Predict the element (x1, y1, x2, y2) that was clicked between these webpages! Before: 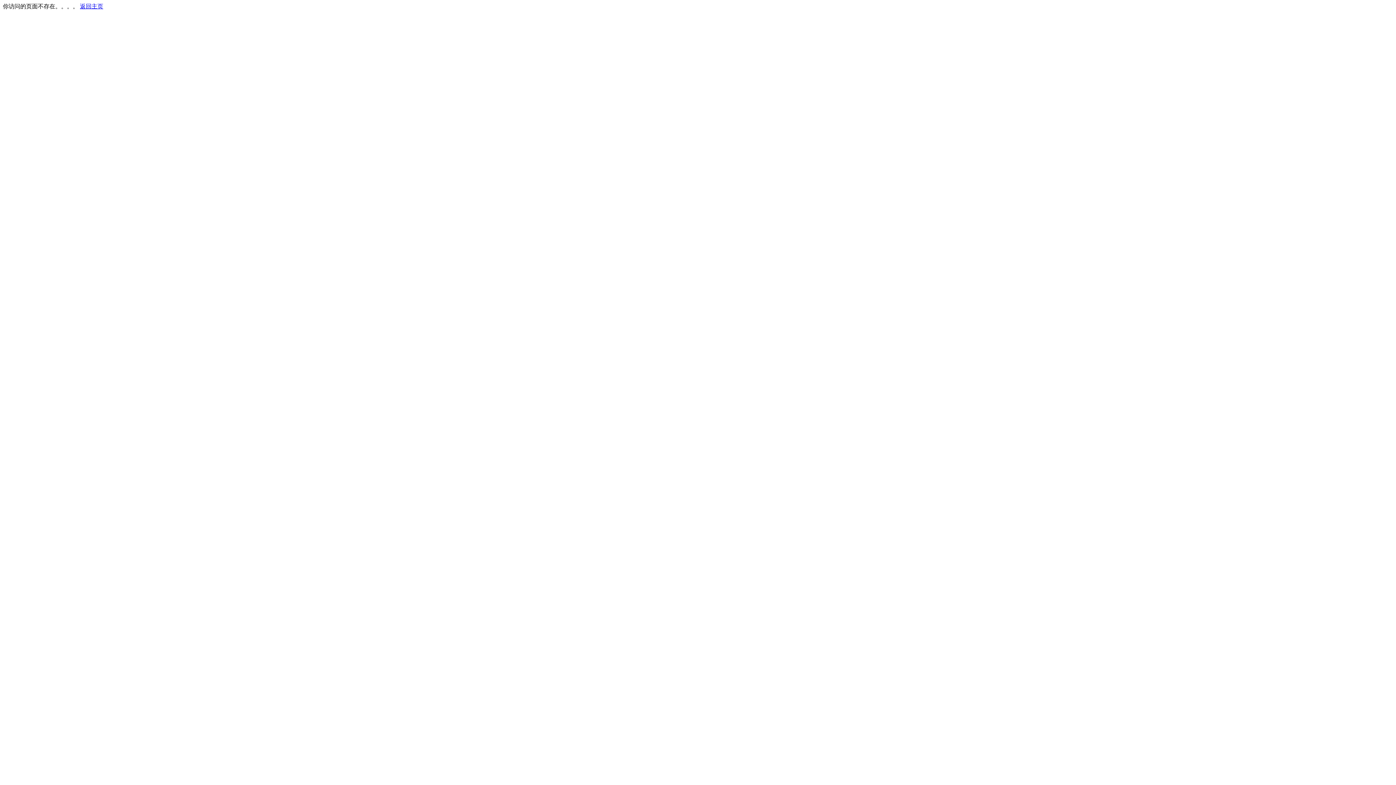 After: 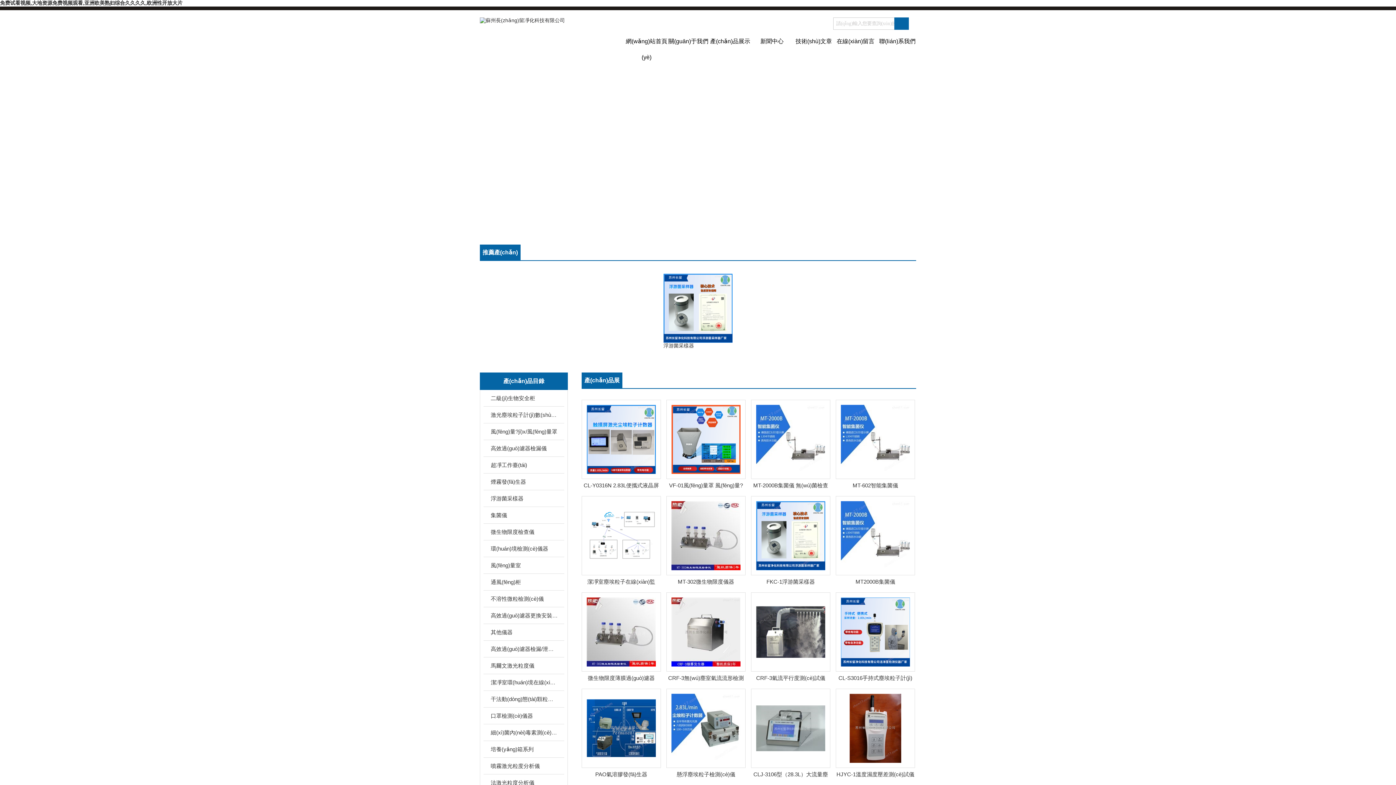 Action: bbox: (80, 3, 103, 9) label: 返回主页